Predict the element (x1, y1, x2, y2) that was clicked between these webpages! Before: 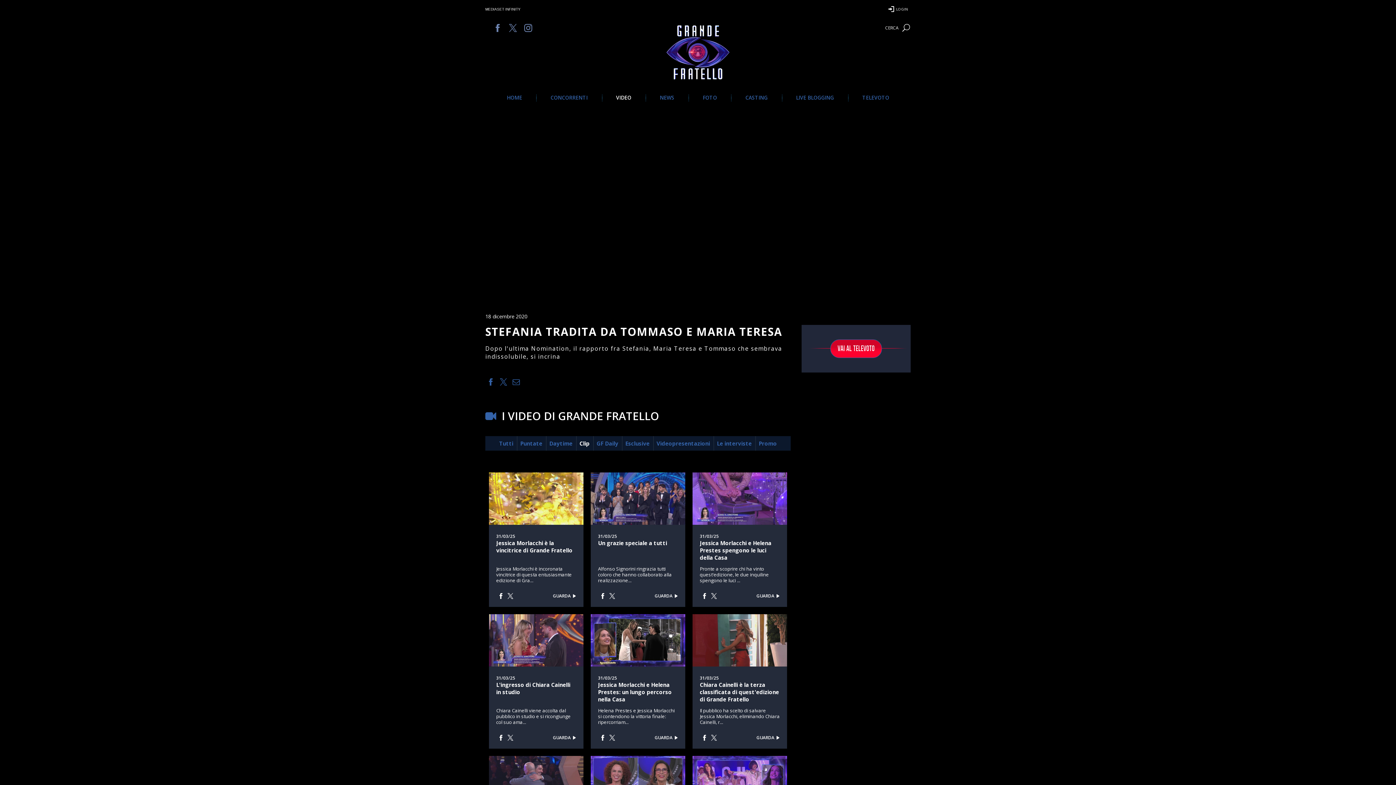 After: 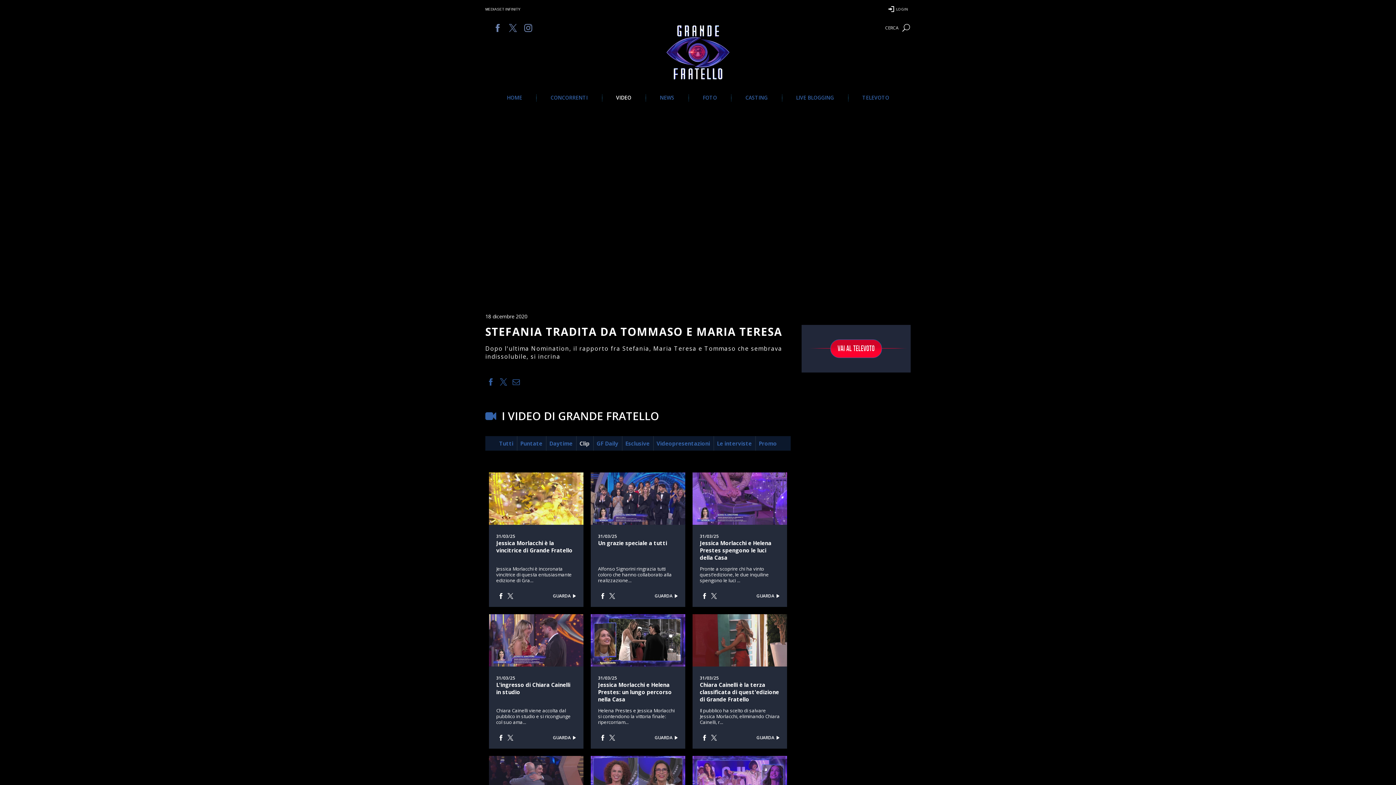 Action: label: Clip bbox: (579, 439, 589, 447)